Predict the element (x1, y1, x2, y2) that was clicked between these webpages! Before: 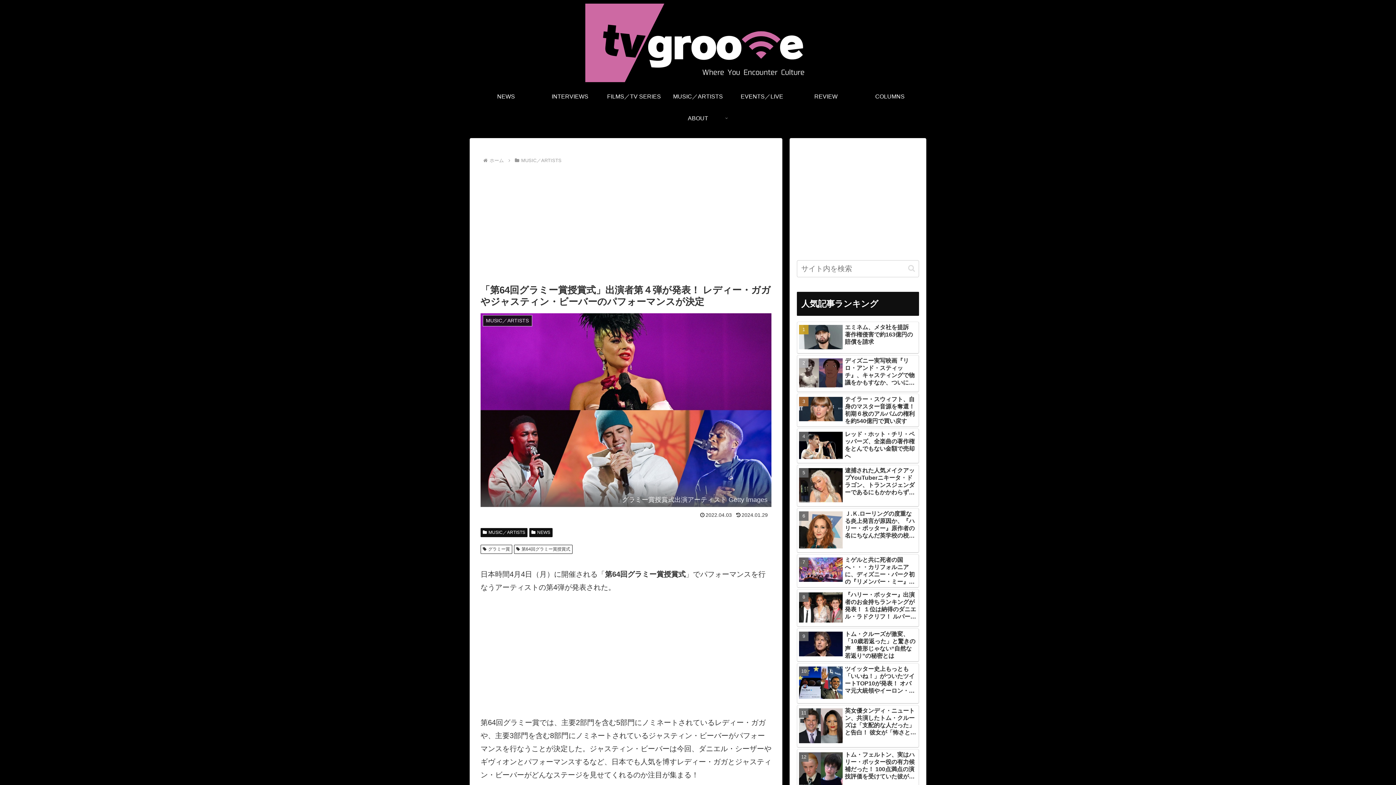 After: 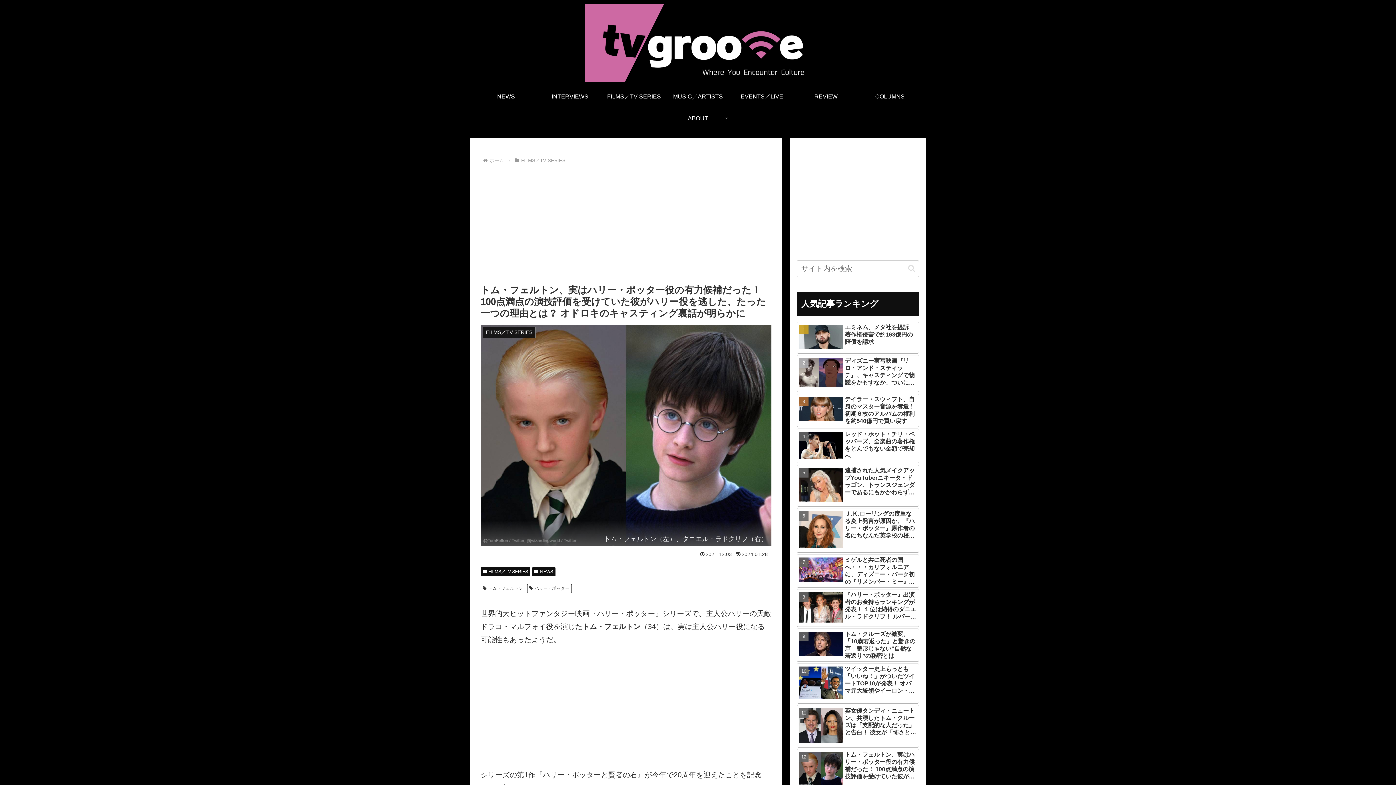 Action: bbox: (797, 647, 919, 688) label: トム・フェルトン、実はハリー・ポッター役の有力候補だった！ 100点満点の演技評価を受けていた彼がハリー役を逃した、たった一つの理由とは？ オドロキのキャスティング裏話が明らかに